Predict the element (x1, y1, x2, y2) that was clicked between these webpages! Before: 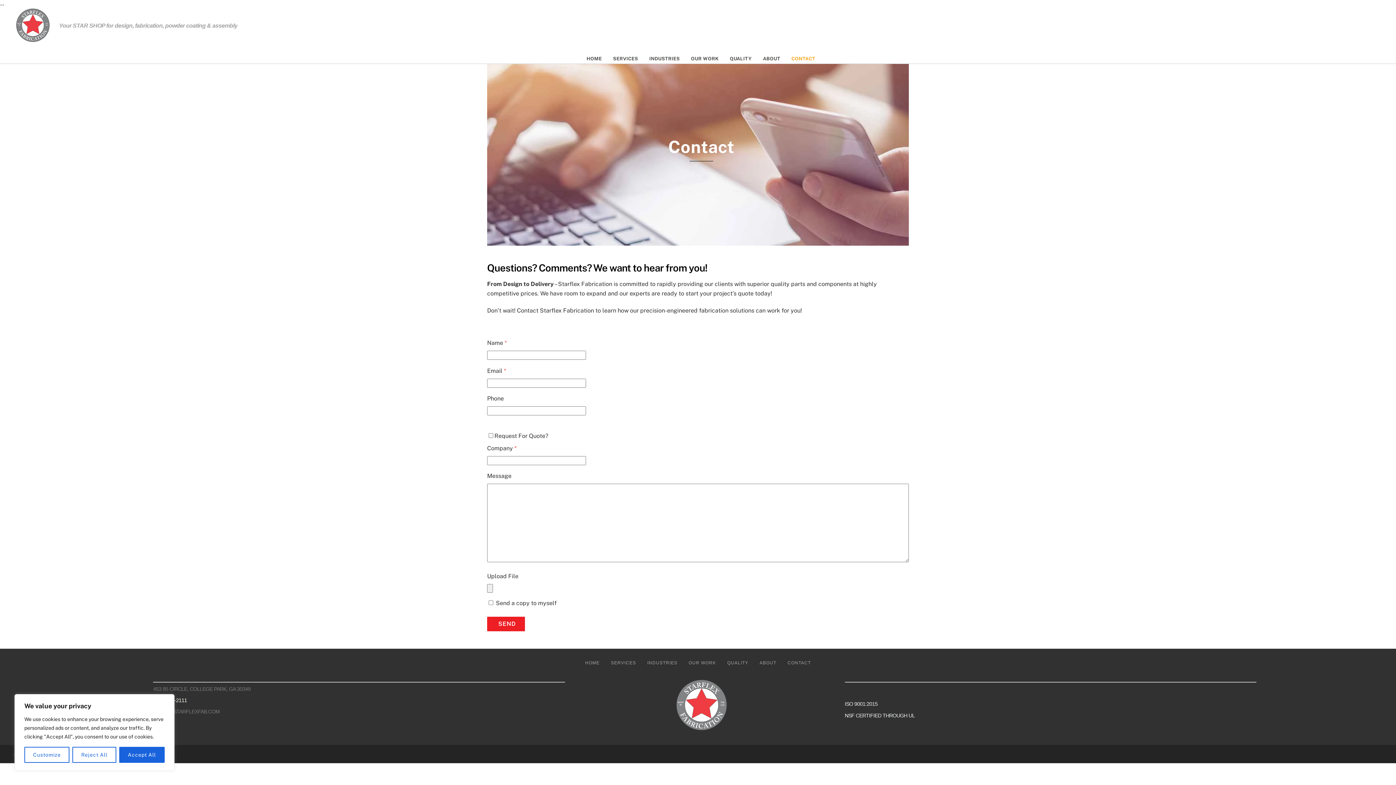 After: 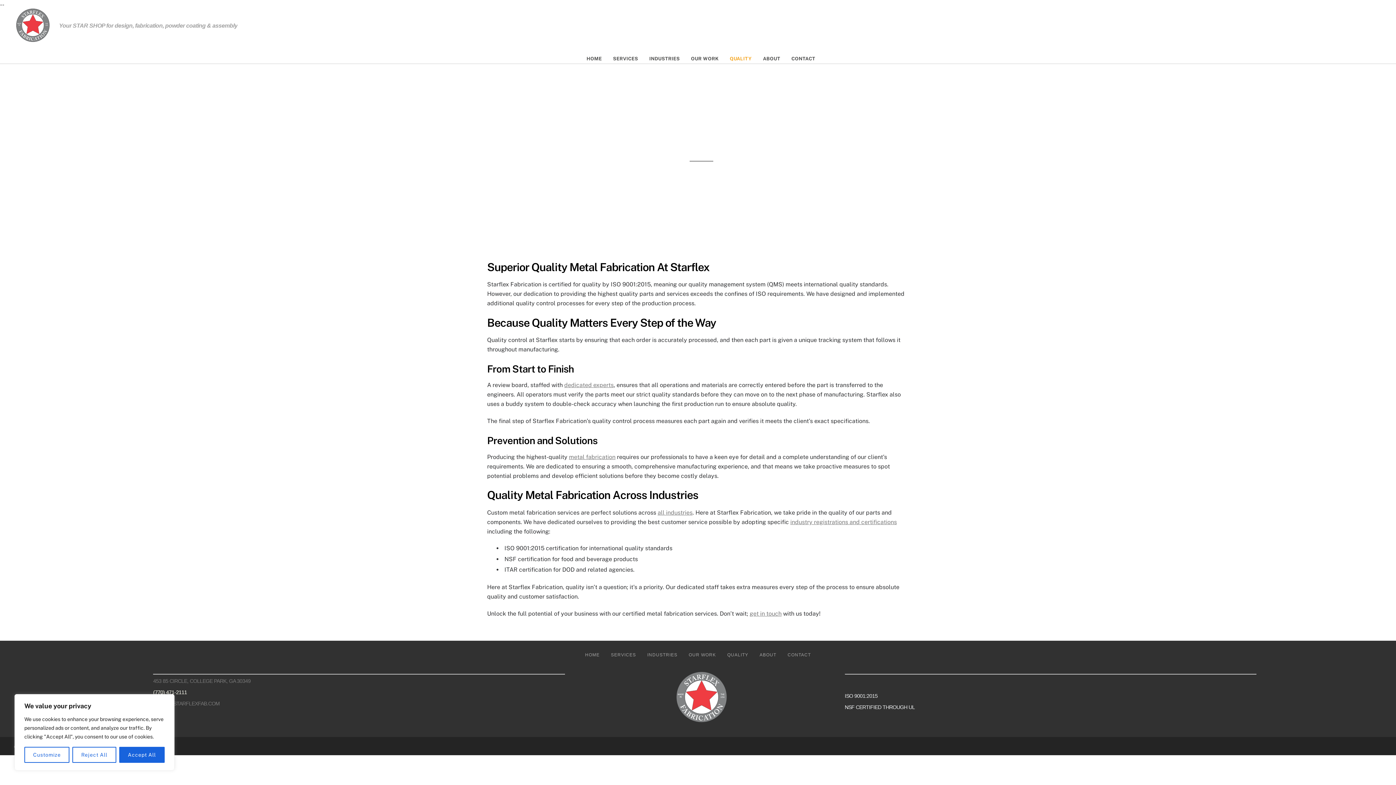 Action: label: QUALITY bbox: (722, 658, 754, 669)